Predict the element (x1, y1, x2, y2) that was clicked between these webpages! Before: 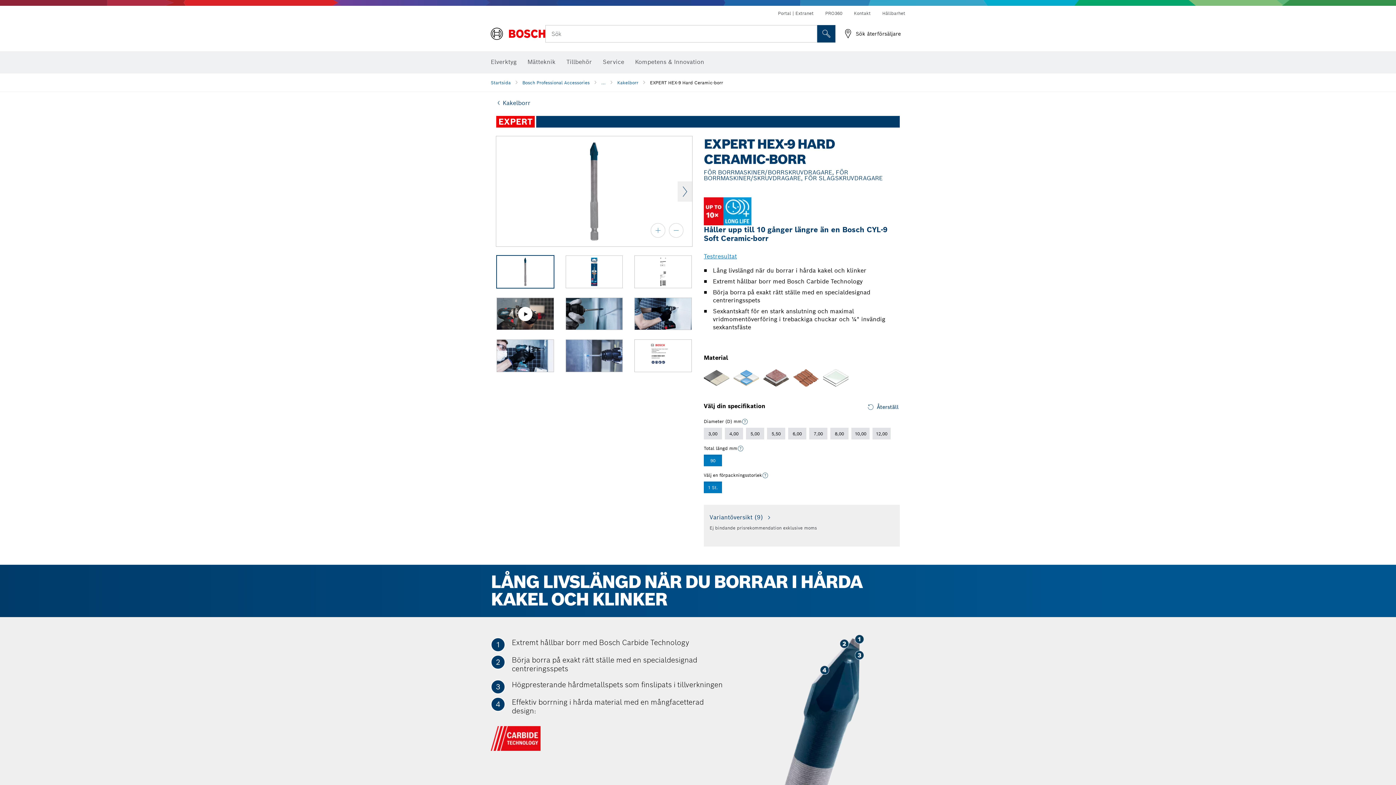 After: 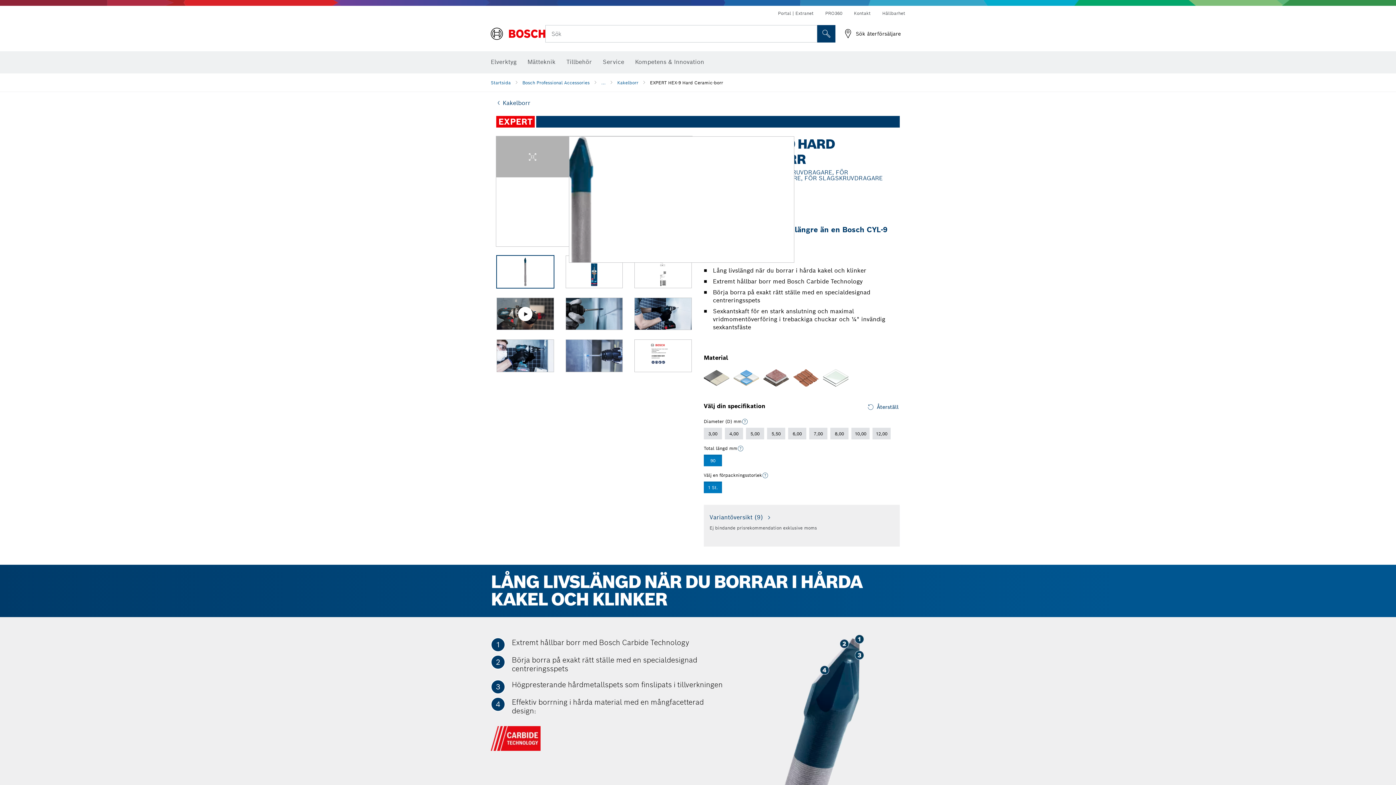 Action: label: /zooma ut bbox: (669, 223, 683, 237)